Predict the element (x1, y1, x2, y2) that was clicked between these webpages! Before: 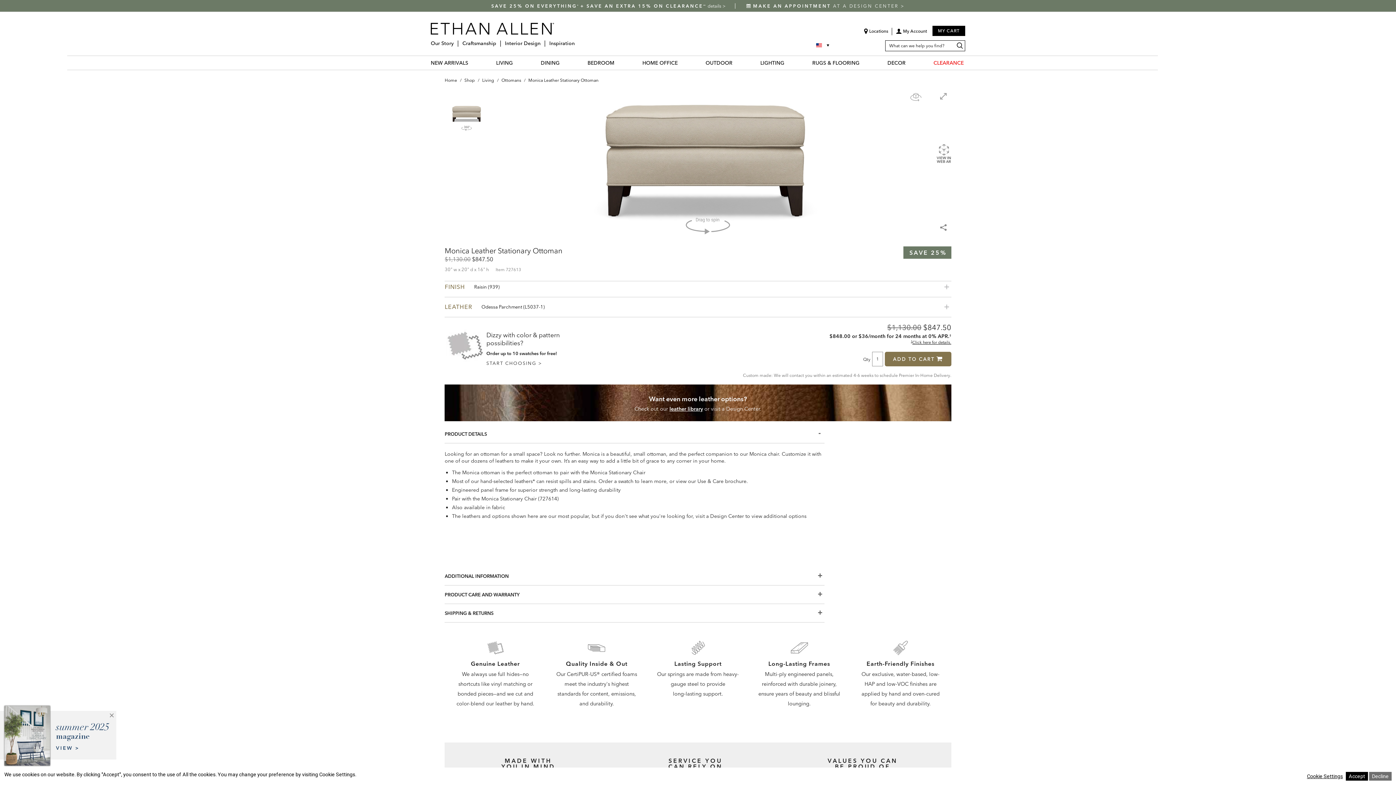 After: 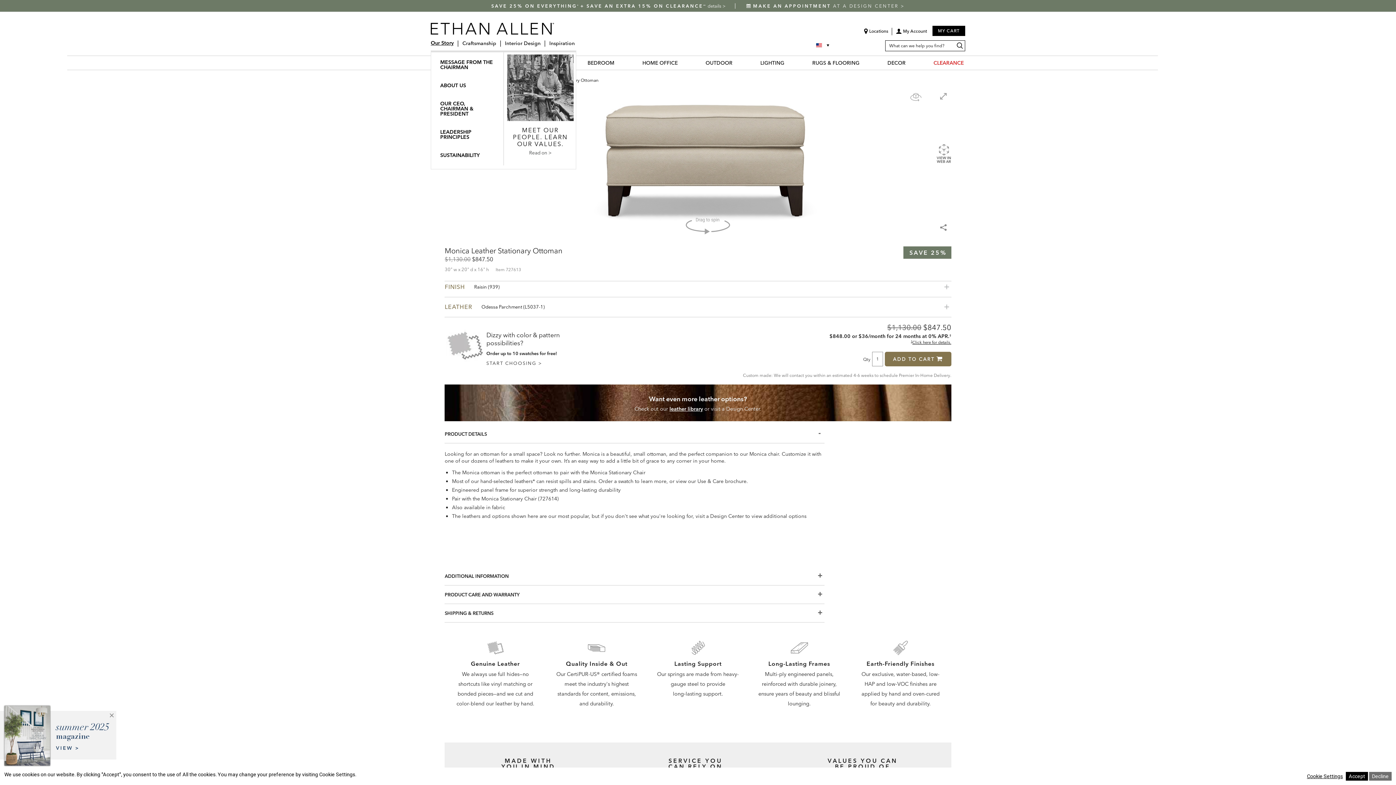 Action: bbox: (430, 39, 453, 46) label: Our Story